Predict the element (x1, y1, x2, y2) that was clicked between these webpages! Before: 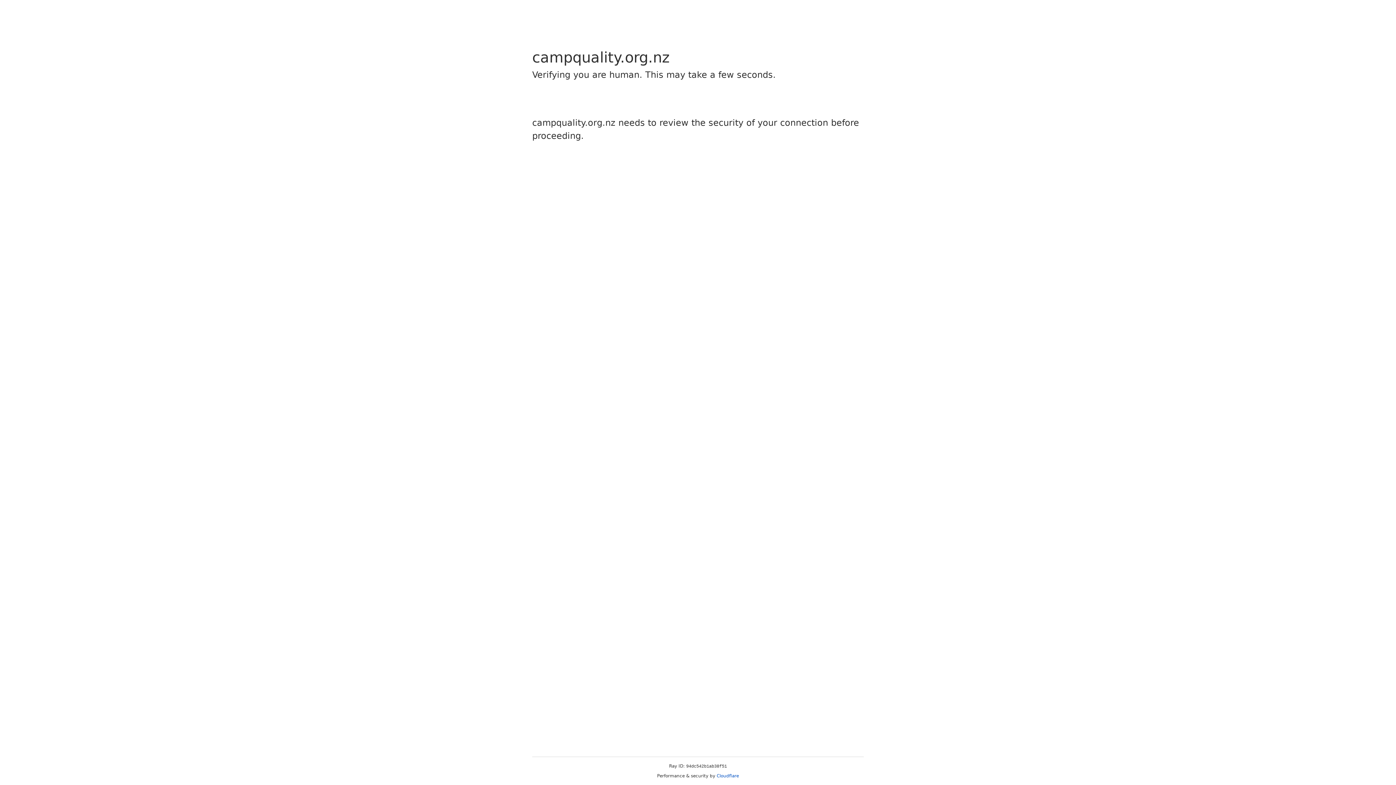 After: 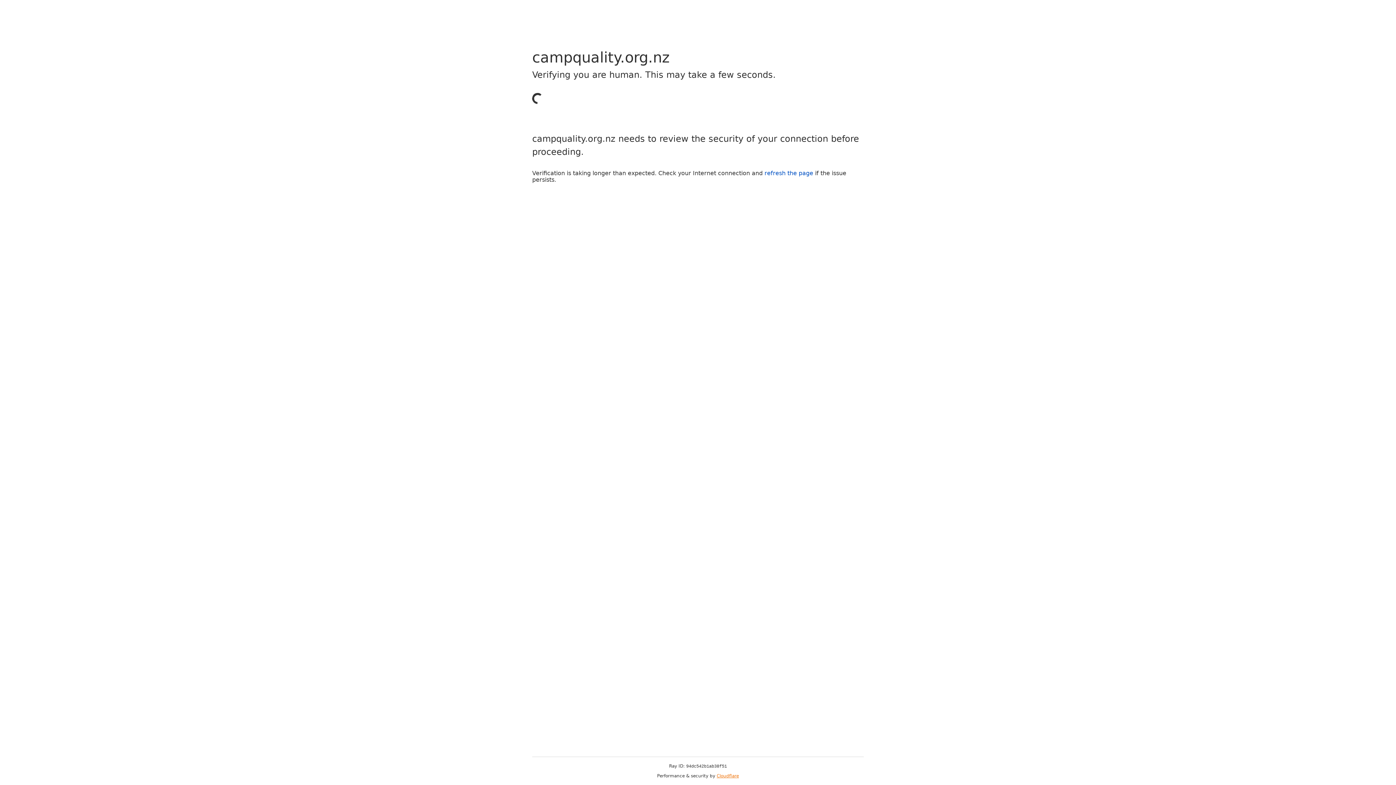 Action: bbox: (716, 773, 739, 778) label: Cloudflare